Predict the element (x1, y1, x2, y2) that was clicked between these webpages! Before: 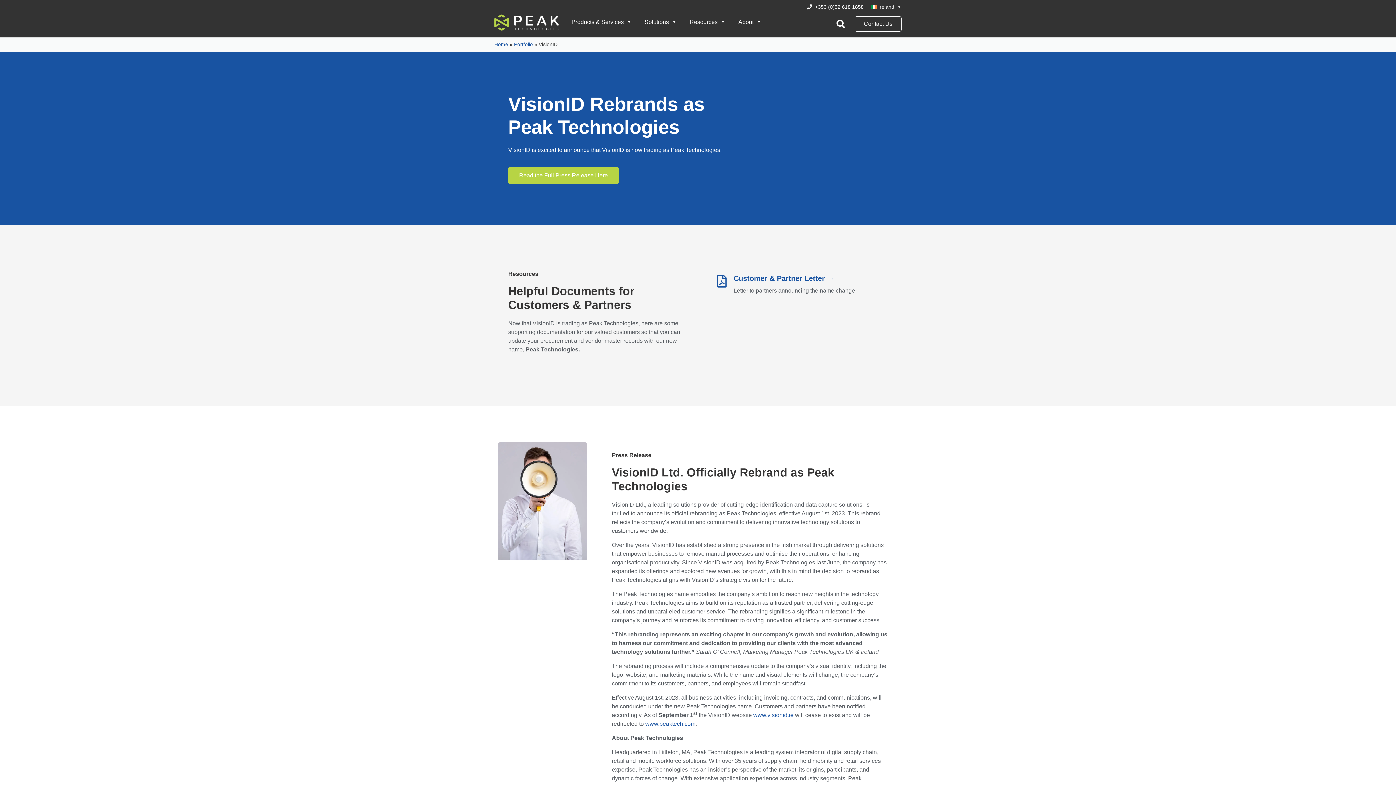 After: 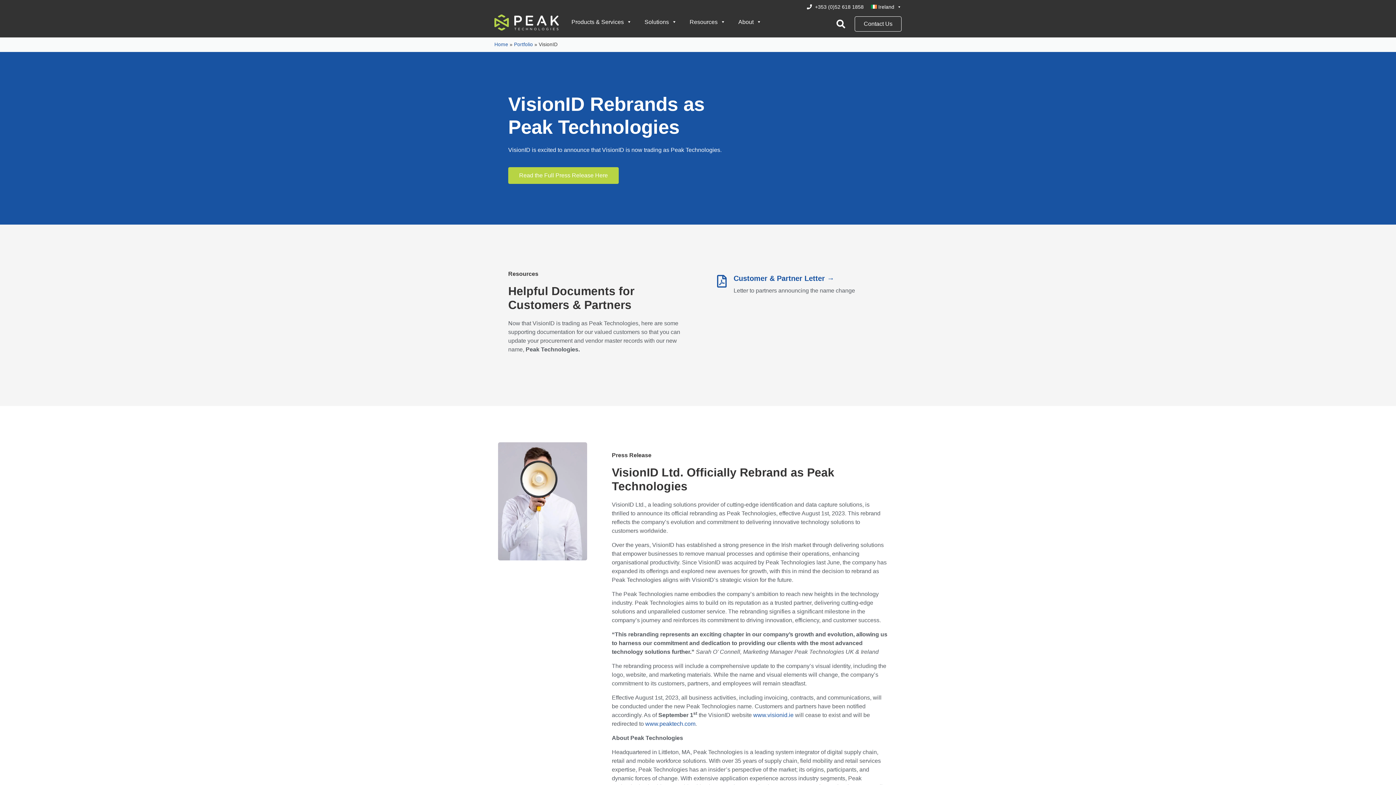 Action: bbox: (753, 712, 793, 718) label: www.visionid.ie